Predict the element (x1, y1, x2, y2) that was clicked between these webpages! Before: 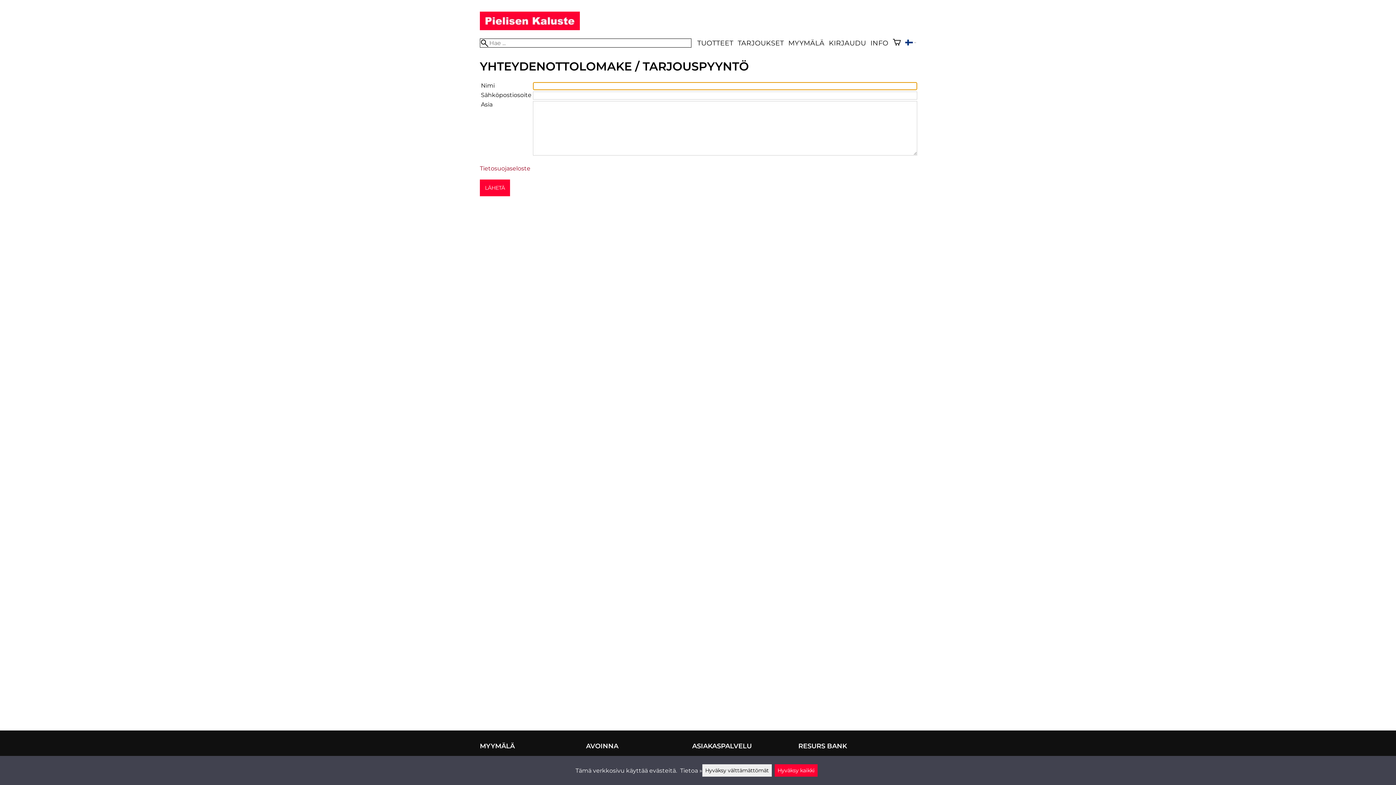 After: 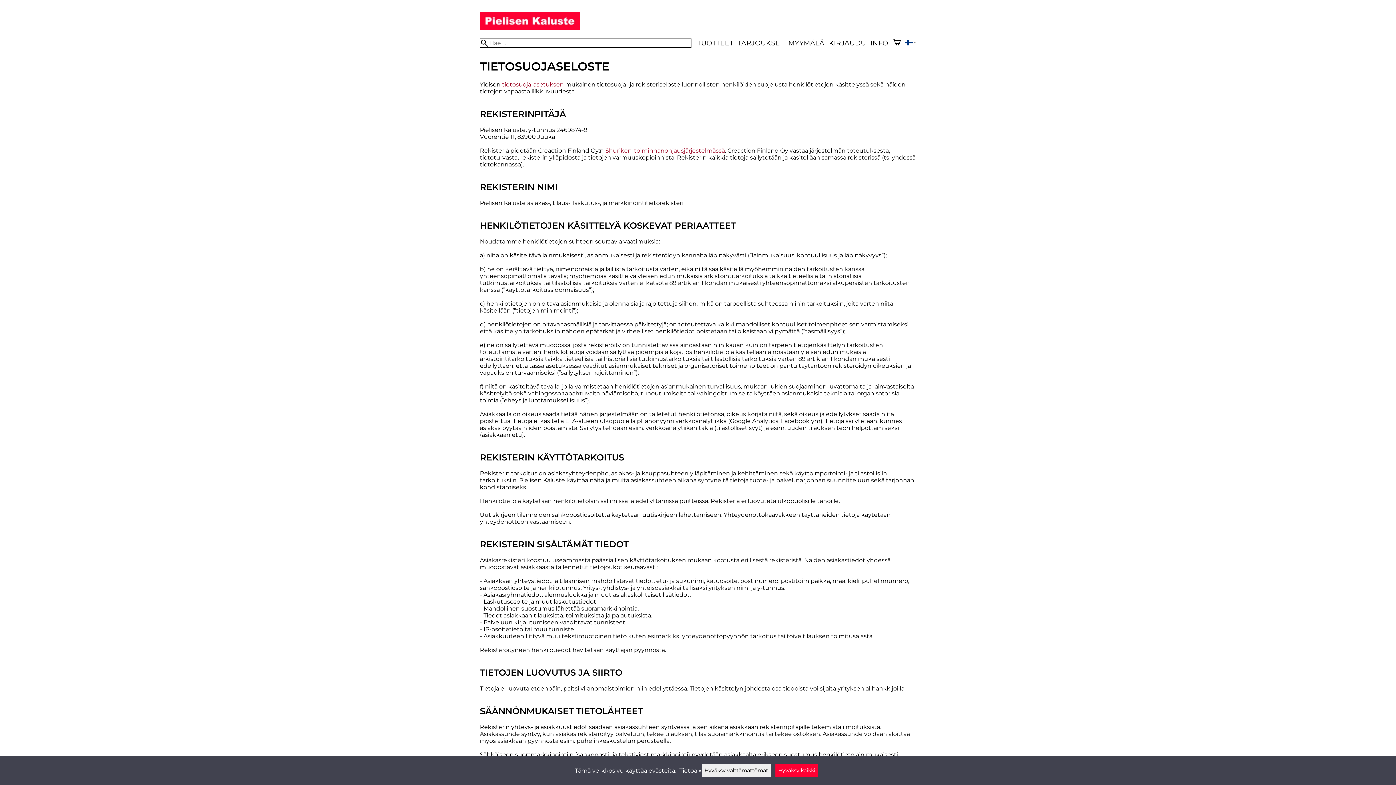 Action: bbox: (680, 767, 702, 774) label: Tietoa »